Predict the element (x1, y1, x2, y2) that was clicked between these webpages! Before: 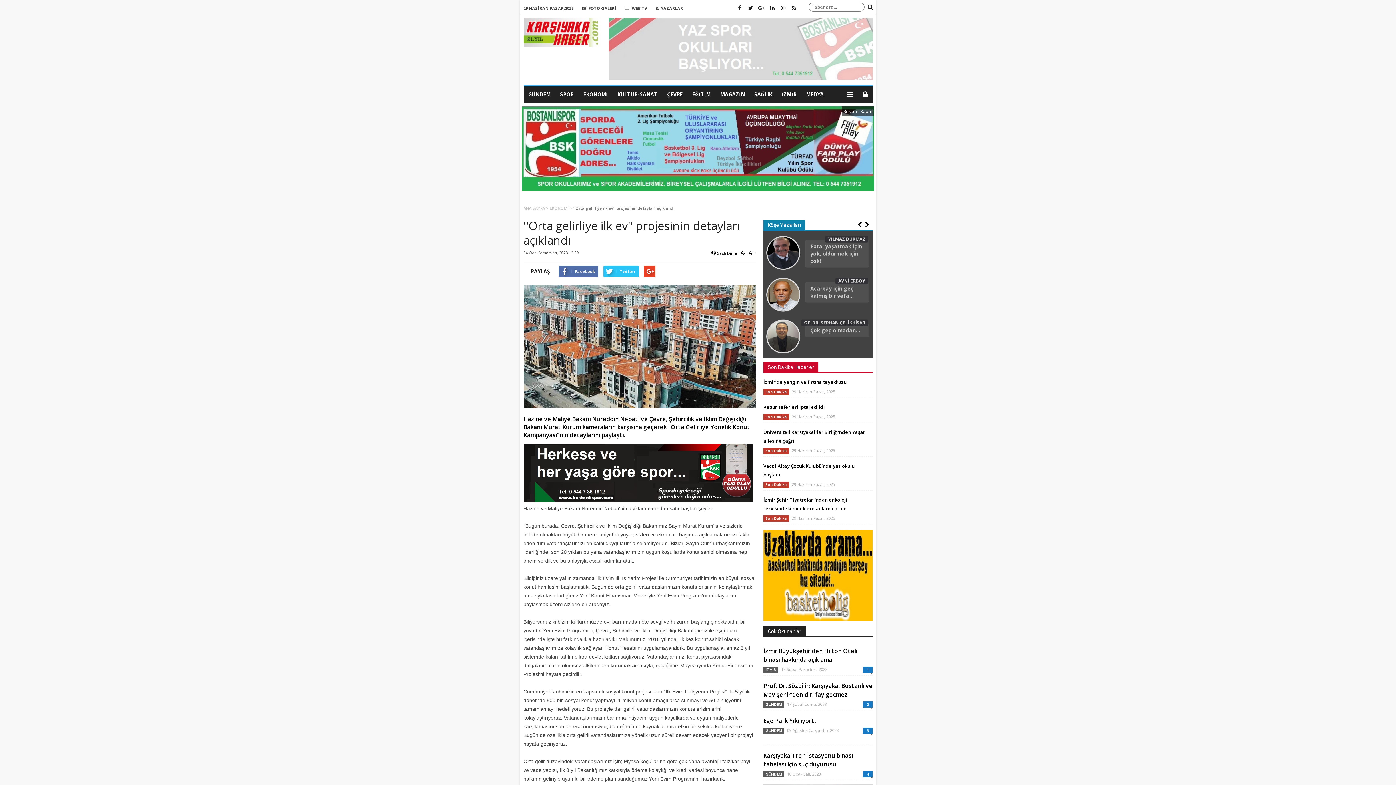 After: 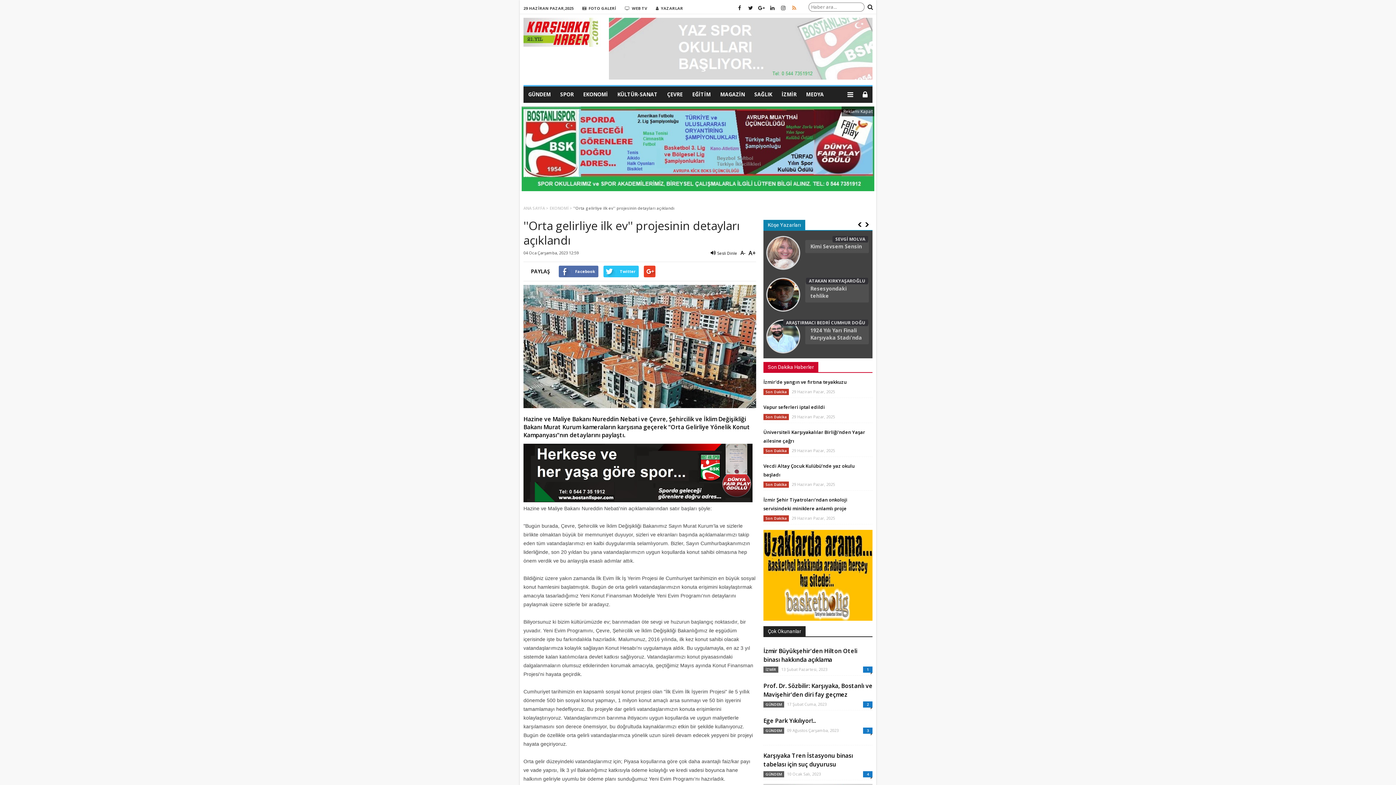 Action: bbox: (789, 3, 798, 10)